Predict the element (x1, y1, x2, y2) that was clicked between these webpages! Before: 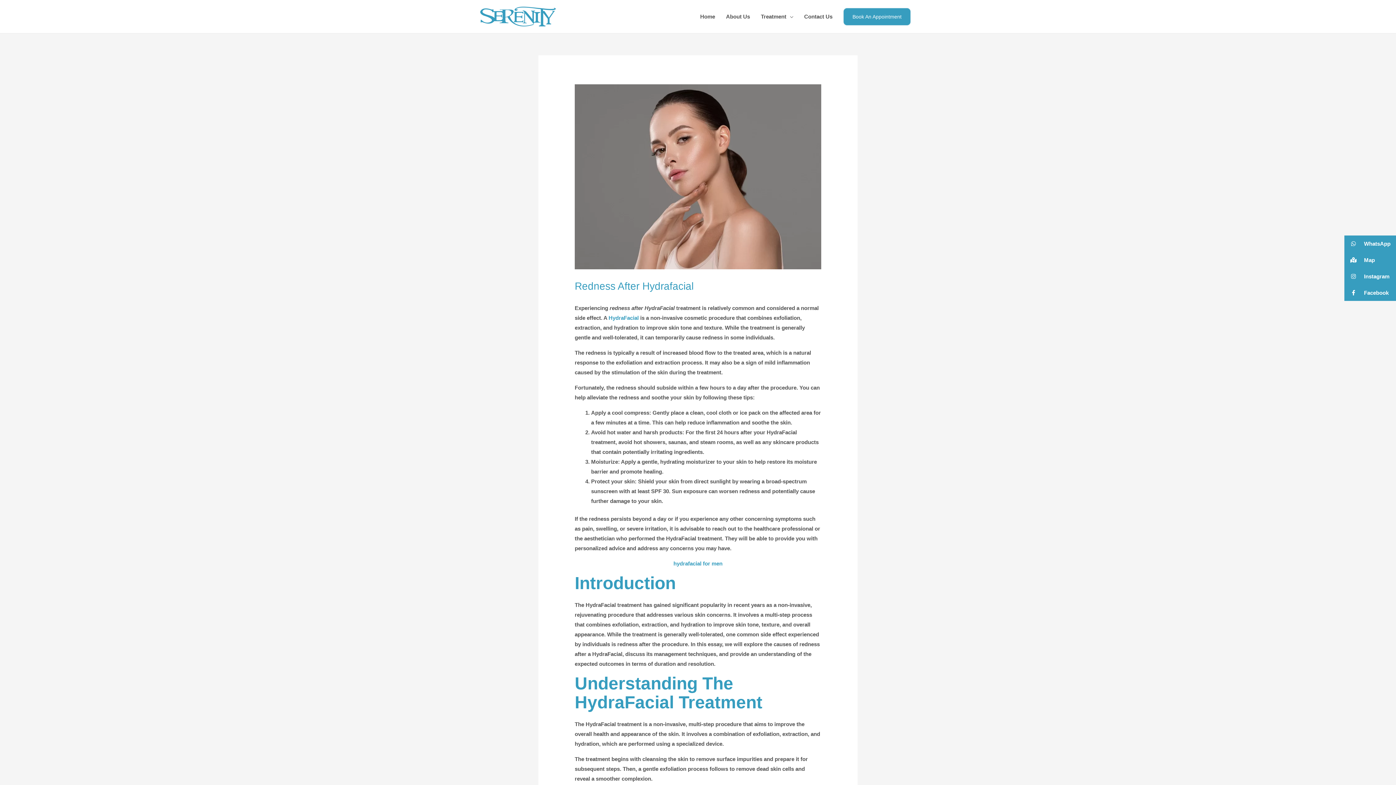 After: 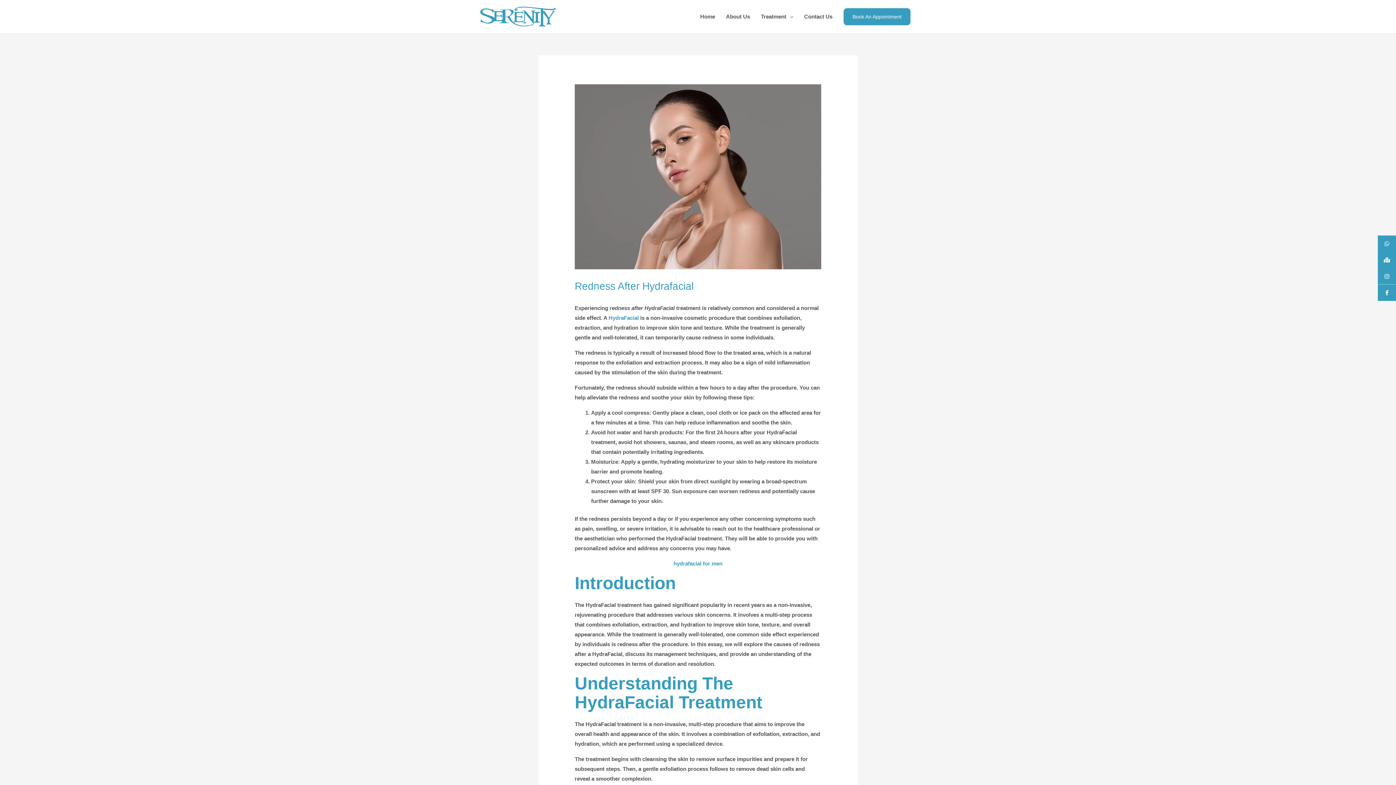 Action: bbox: (1344, 284, 1396, 301) label:  Facebook